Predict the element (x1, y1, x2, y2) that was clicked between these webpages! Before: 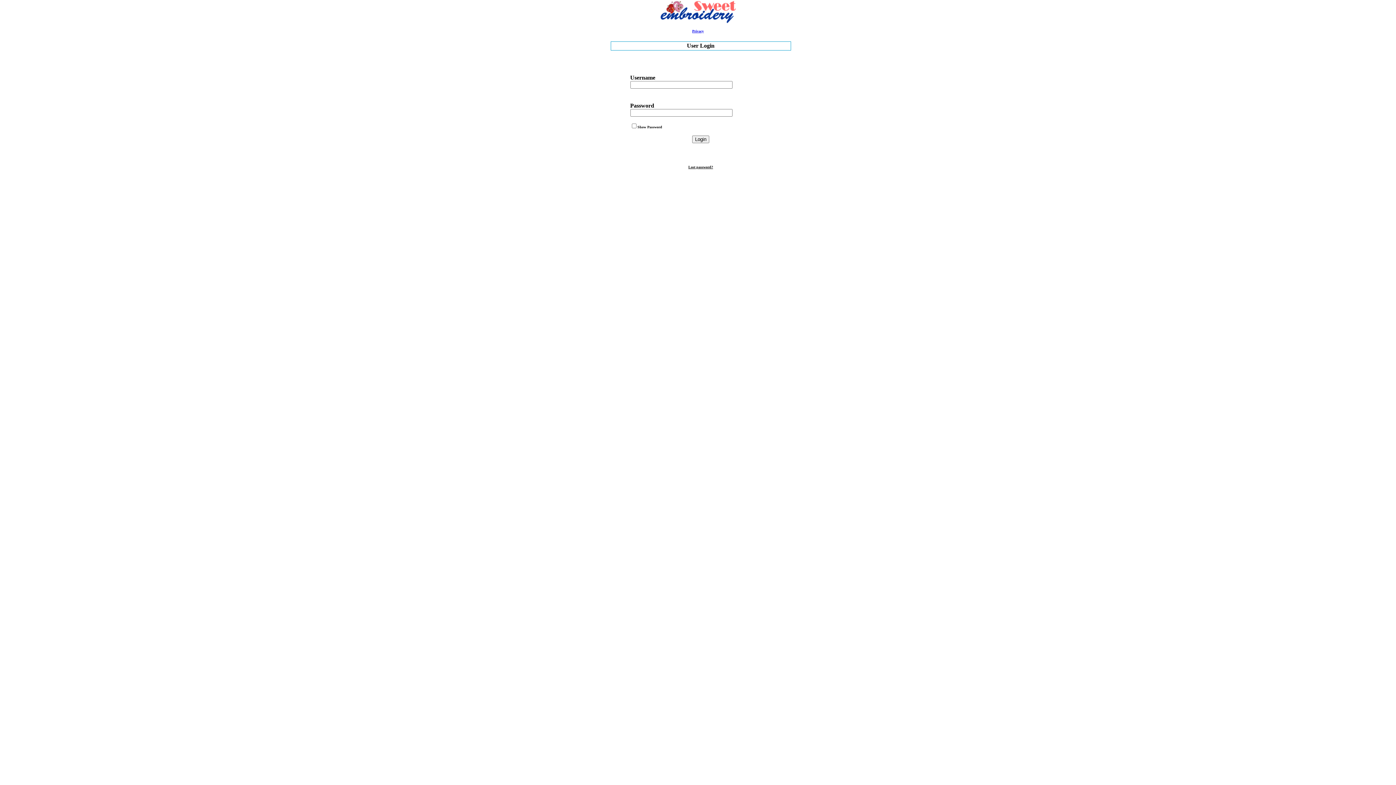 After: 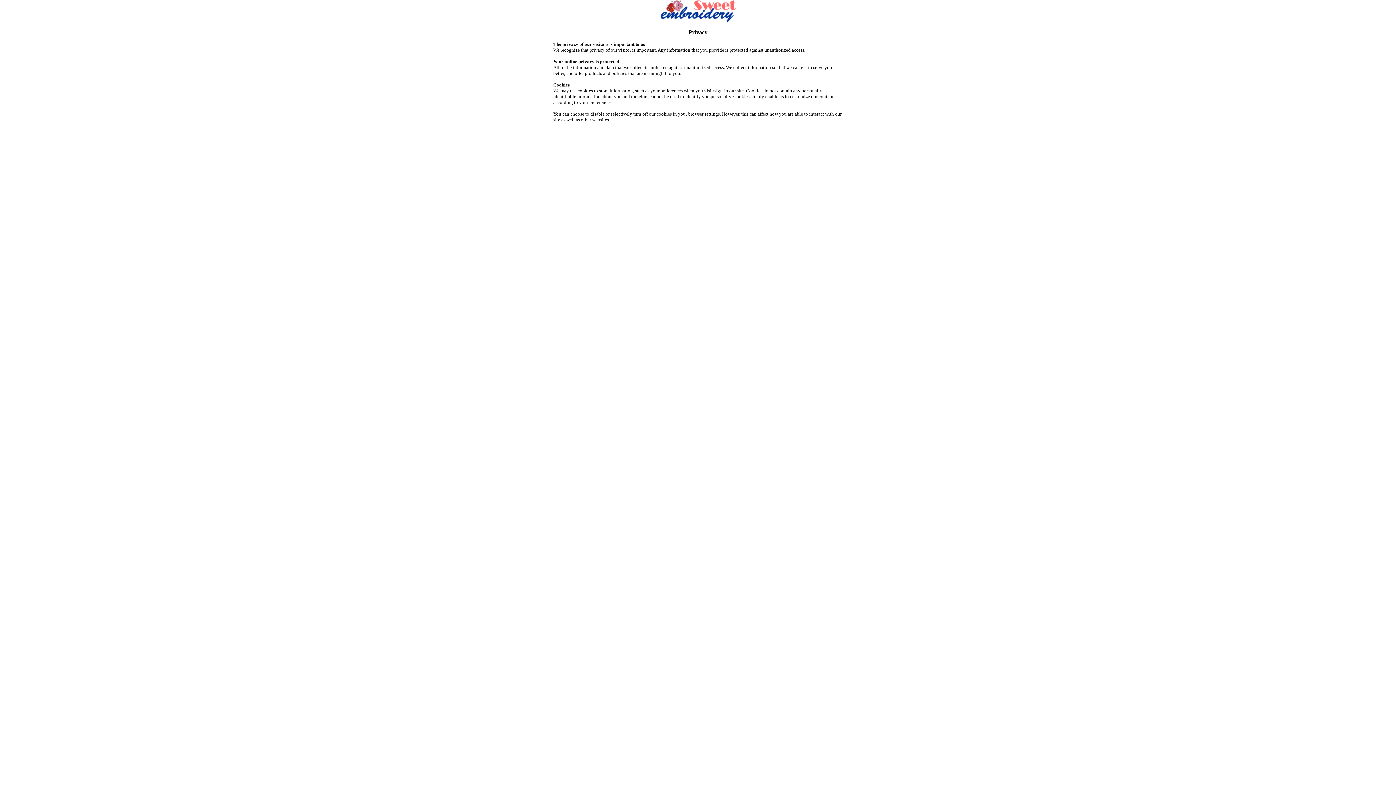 Action: label: Privacy bbox: (692, 29, 704, 33)